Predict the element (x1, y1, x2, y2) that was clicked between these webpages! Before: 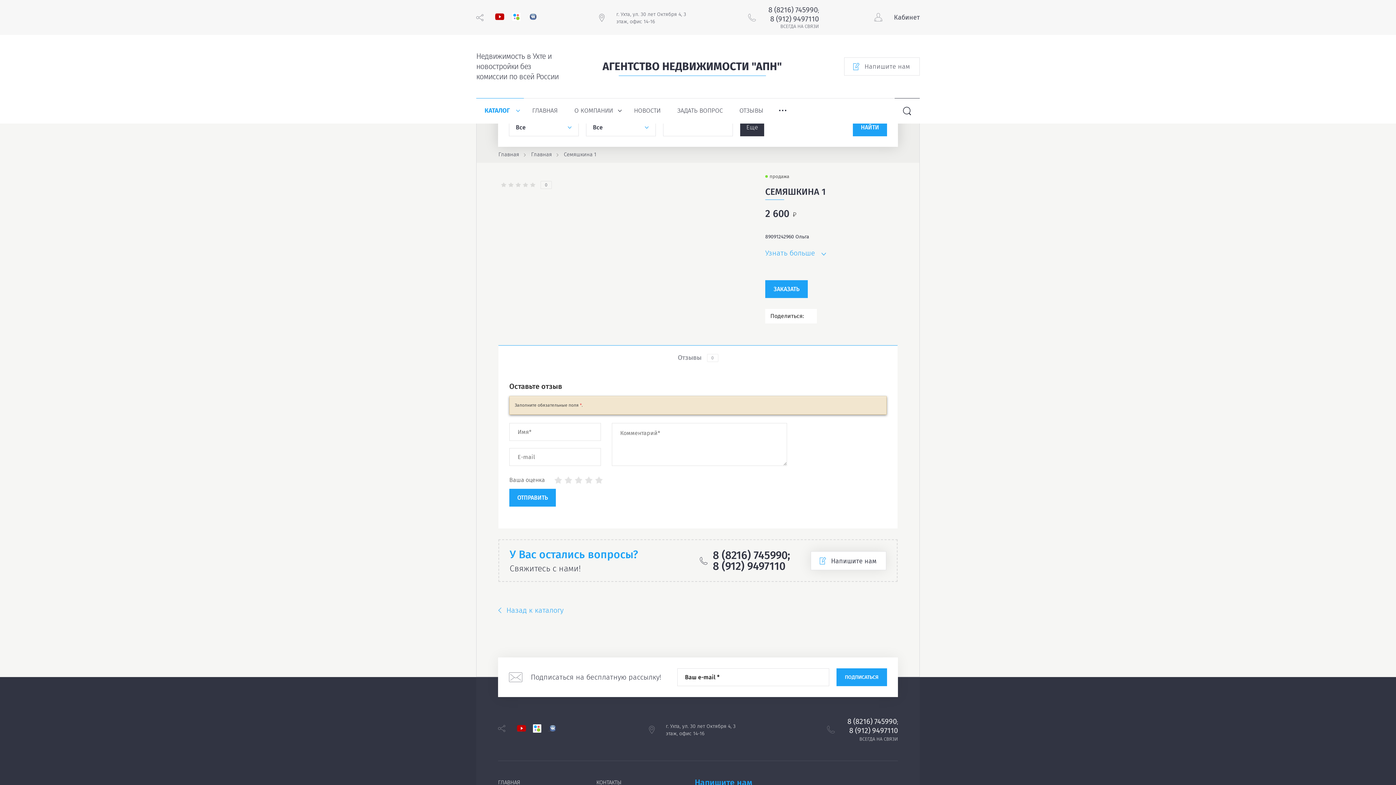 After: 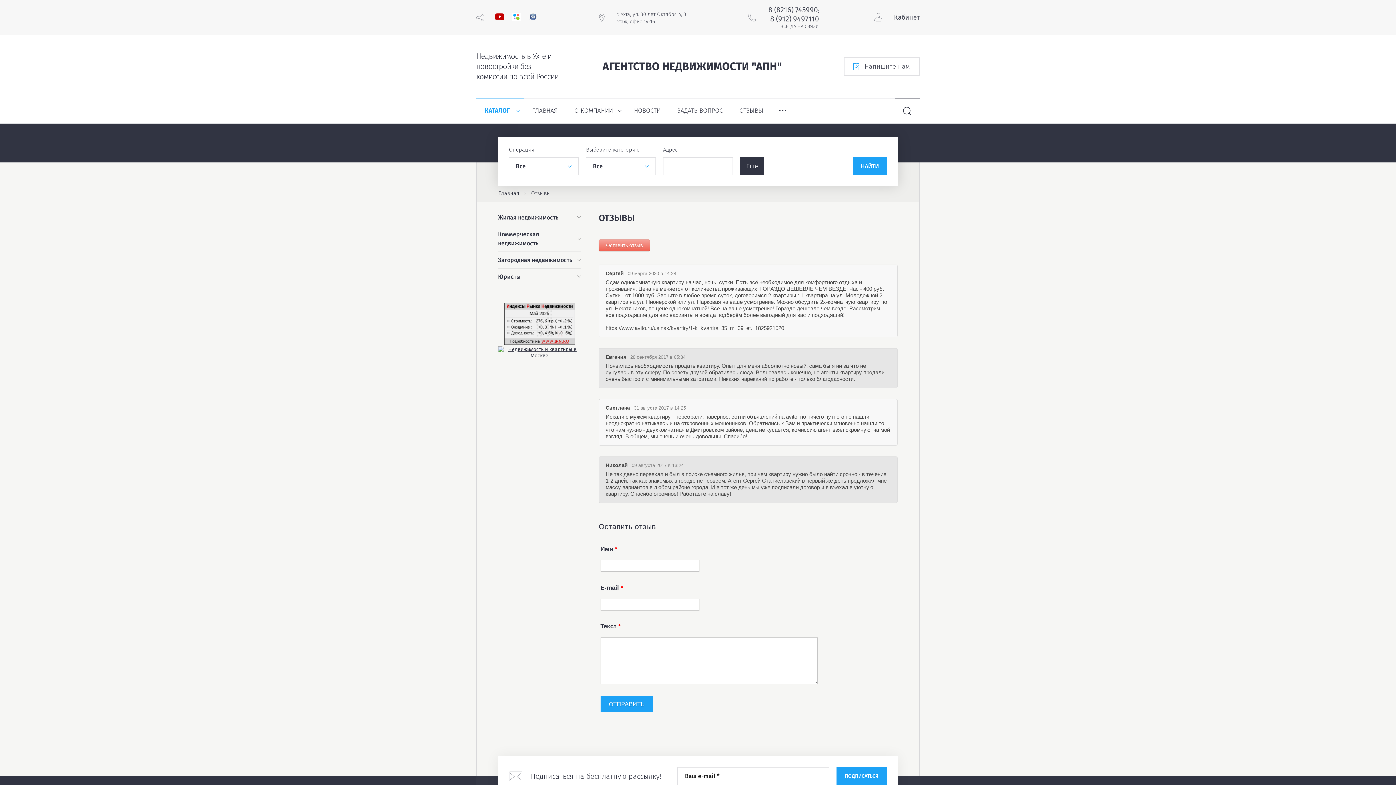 Action: label: ОТЗЫВЫ bbox: (731, 98, 772, 123)